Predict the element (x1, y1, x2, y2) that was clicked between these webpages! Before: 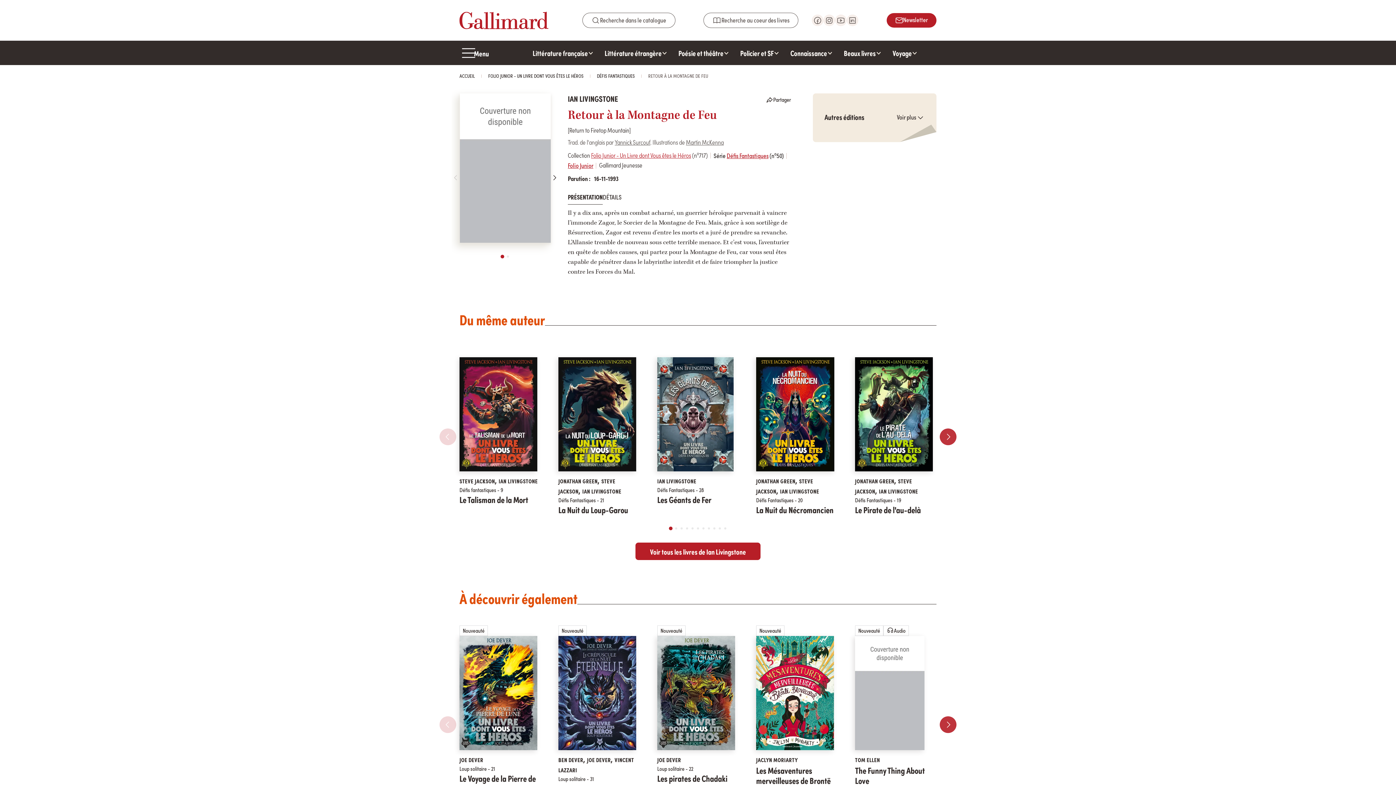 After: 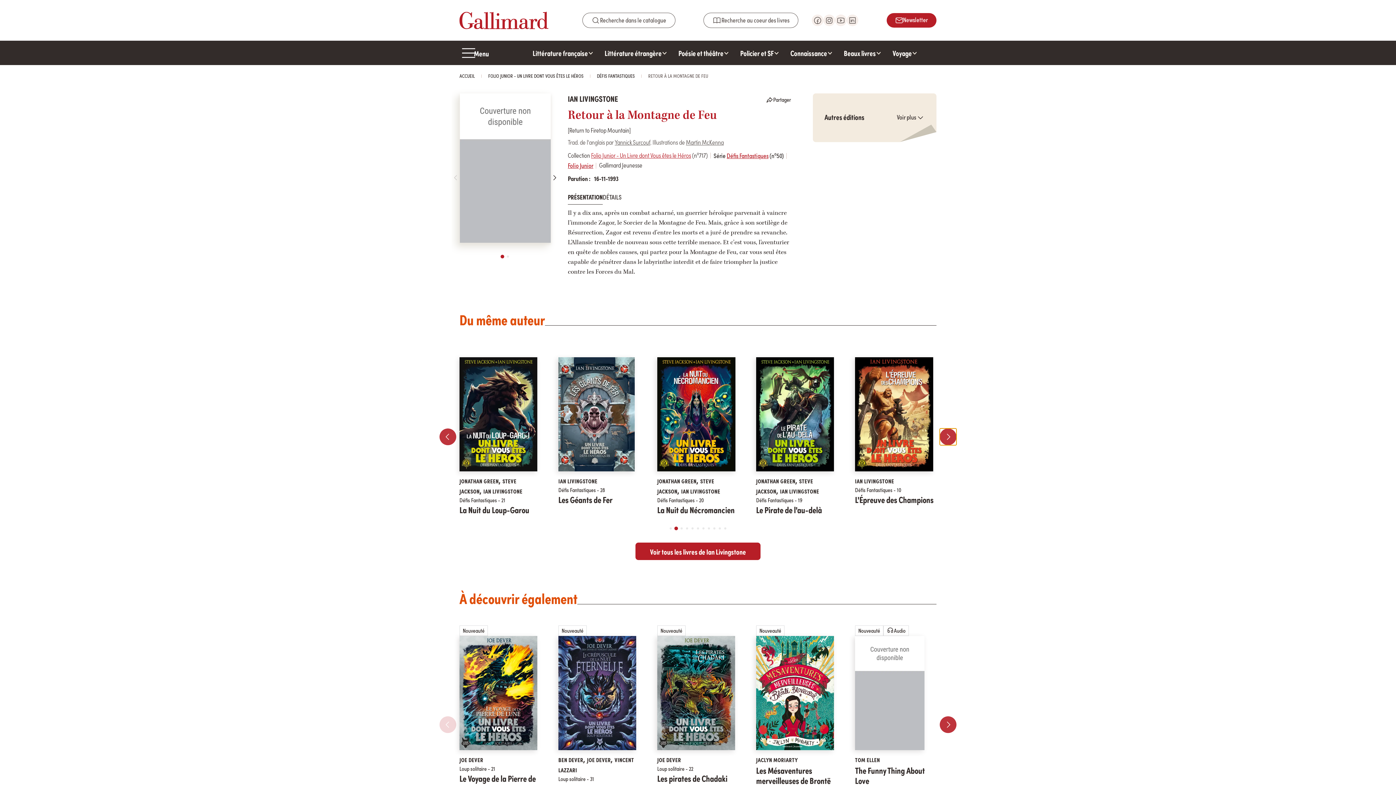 Action: bbox: (940, 428, 956, 445) label: Next slide